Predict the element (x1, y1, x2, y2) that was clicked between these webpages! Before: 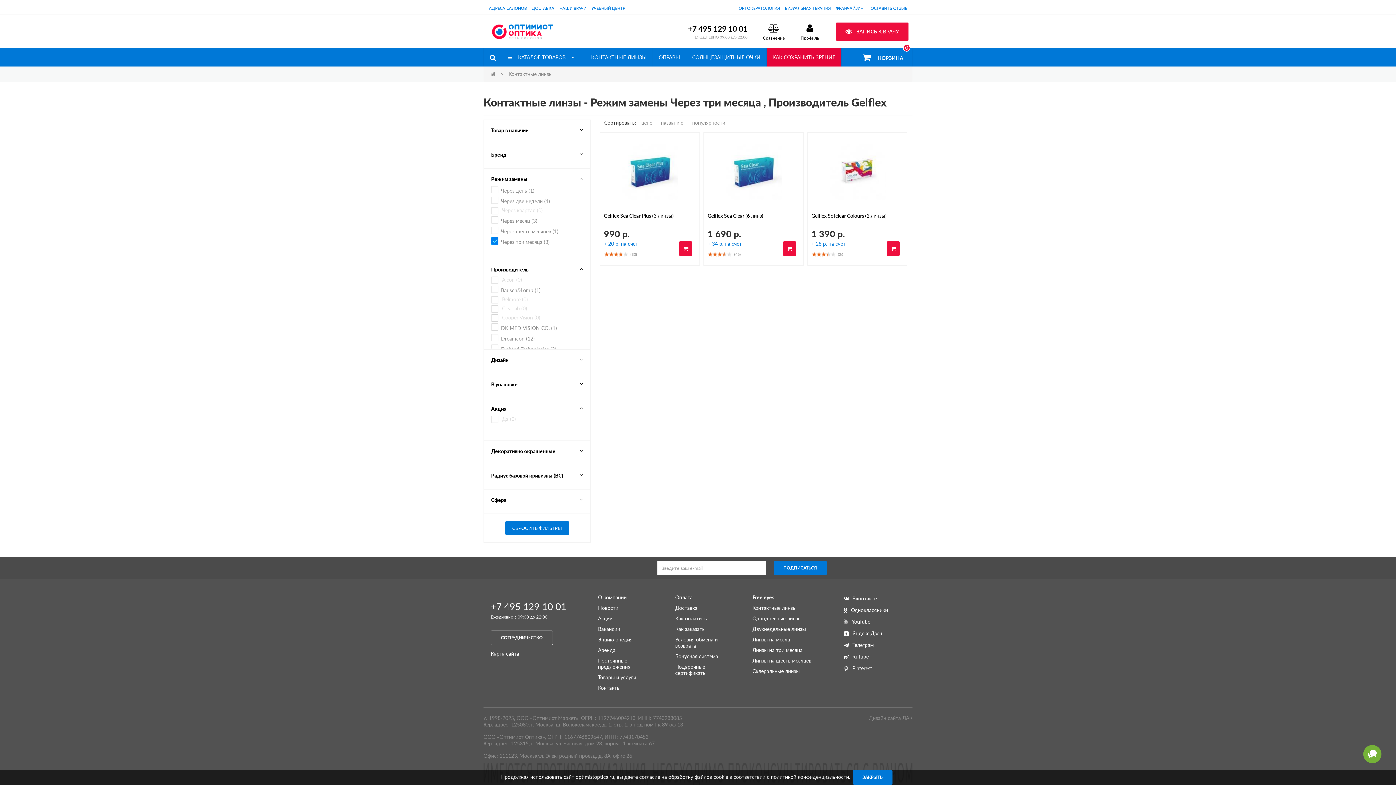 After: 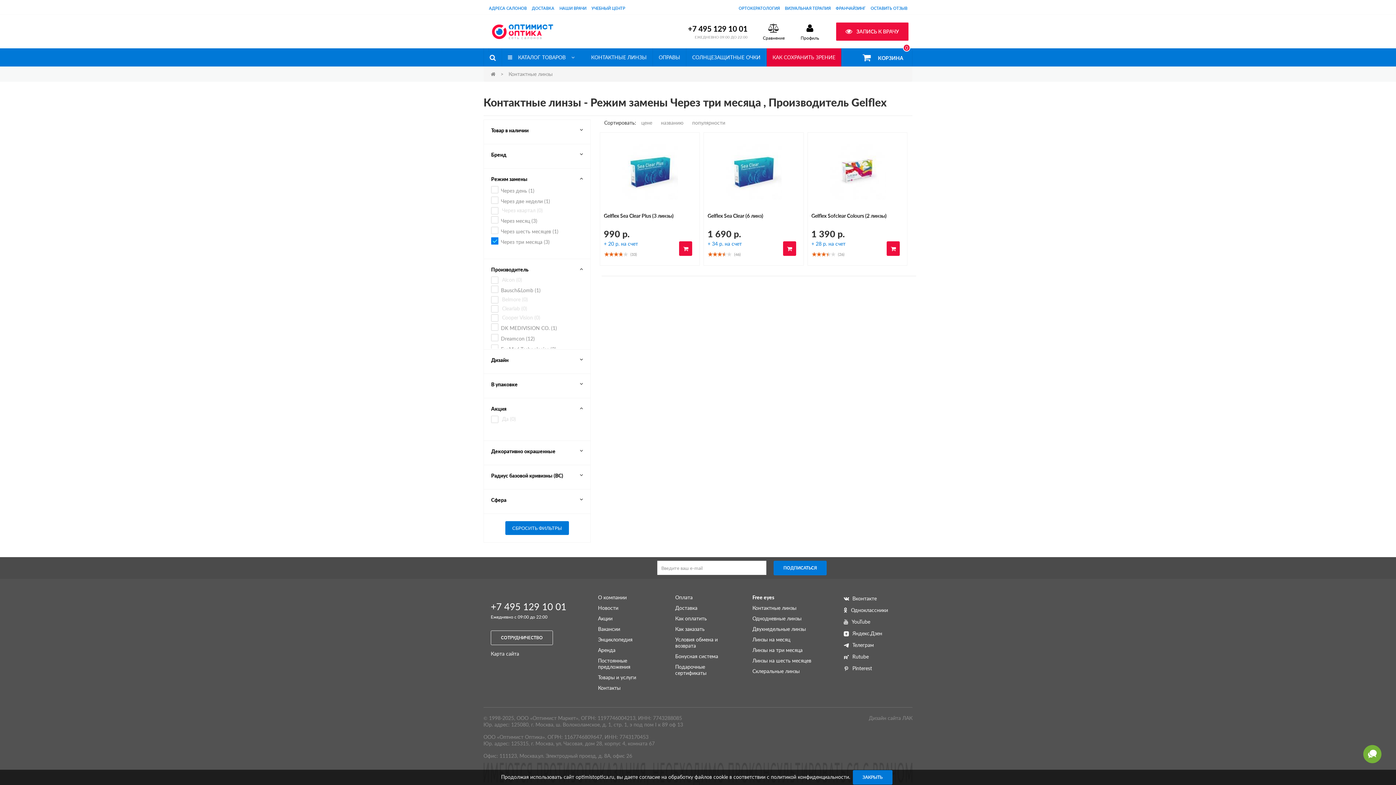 Action: bbox: (843, 665, 898, 671) label: Pinterest